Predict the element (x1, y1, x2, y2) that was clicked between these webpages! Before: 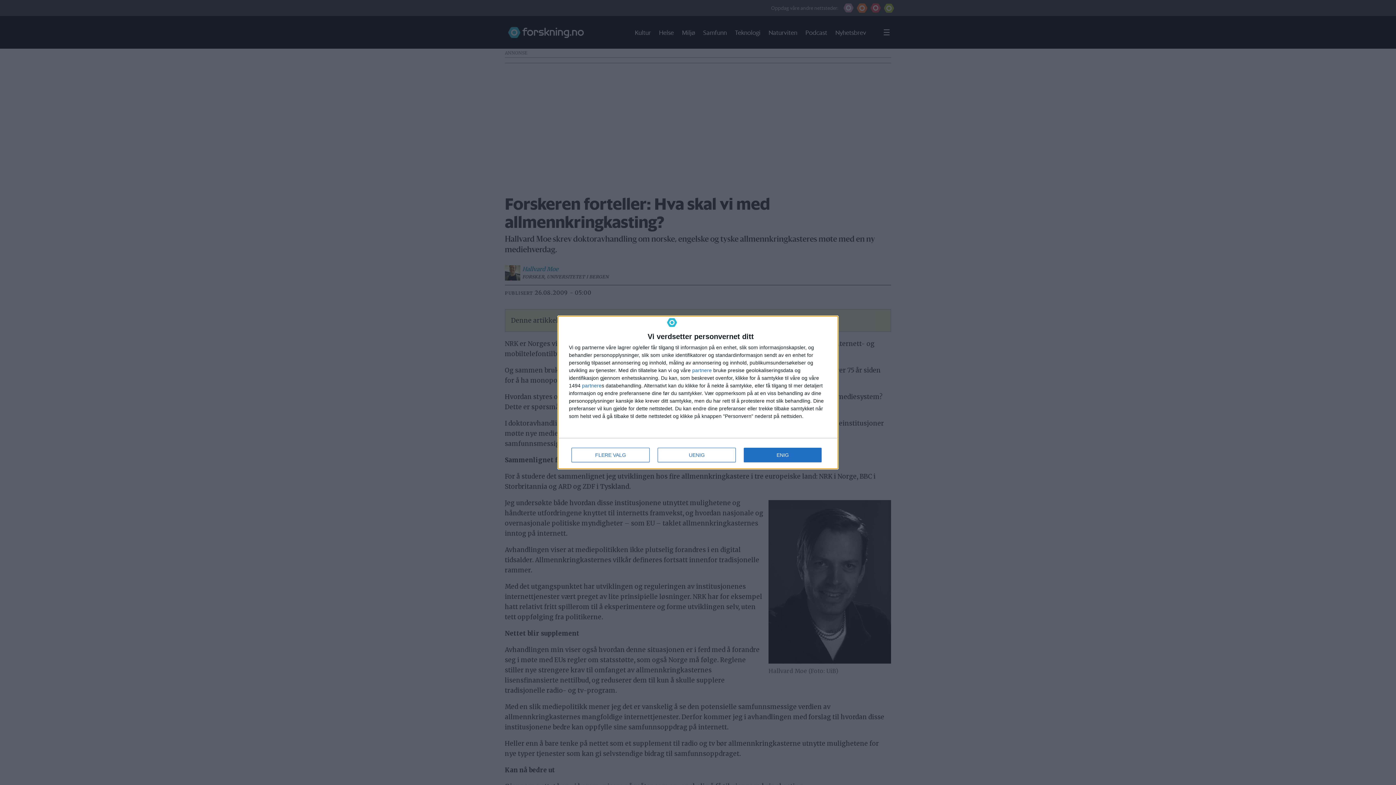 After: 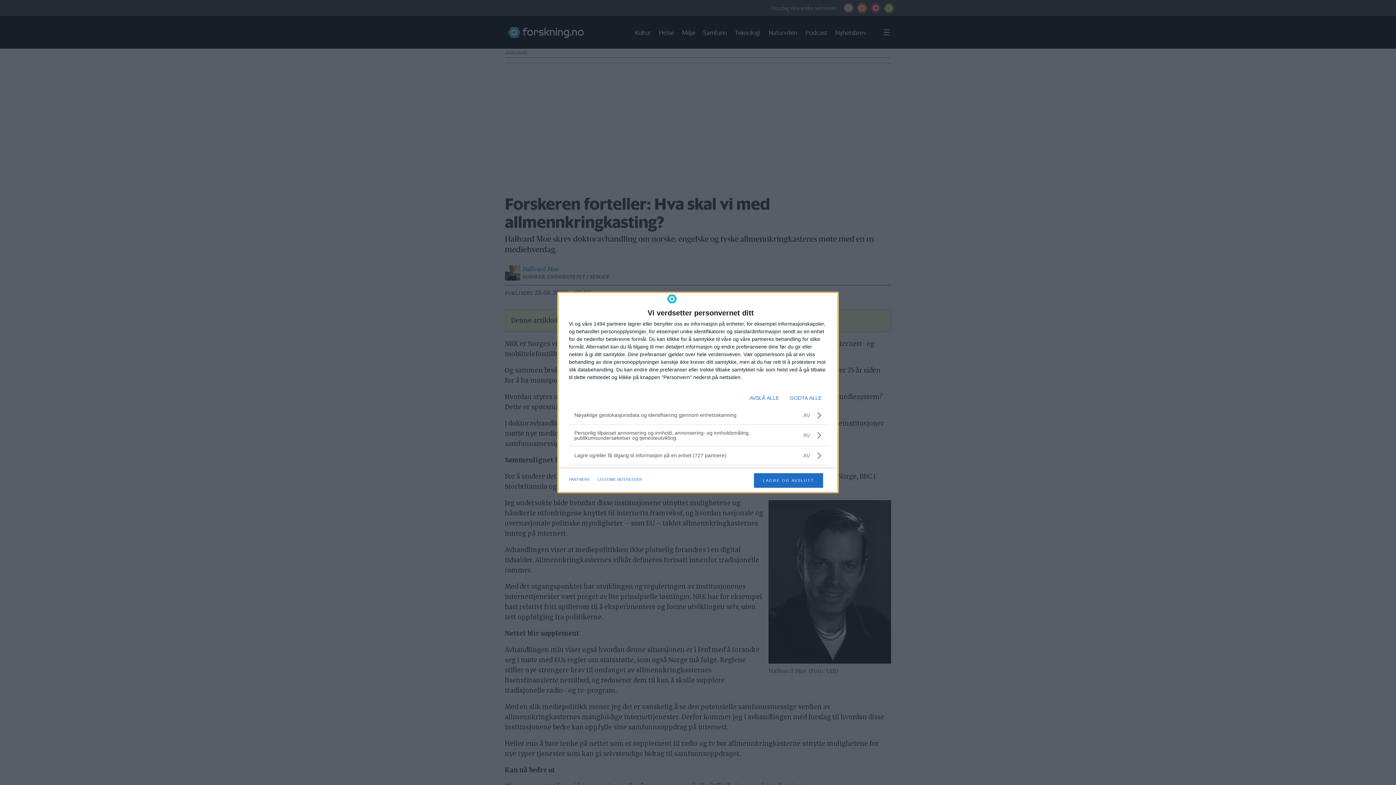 Action: bbox: (571, 448, 649, 462) label: FLERE VALG